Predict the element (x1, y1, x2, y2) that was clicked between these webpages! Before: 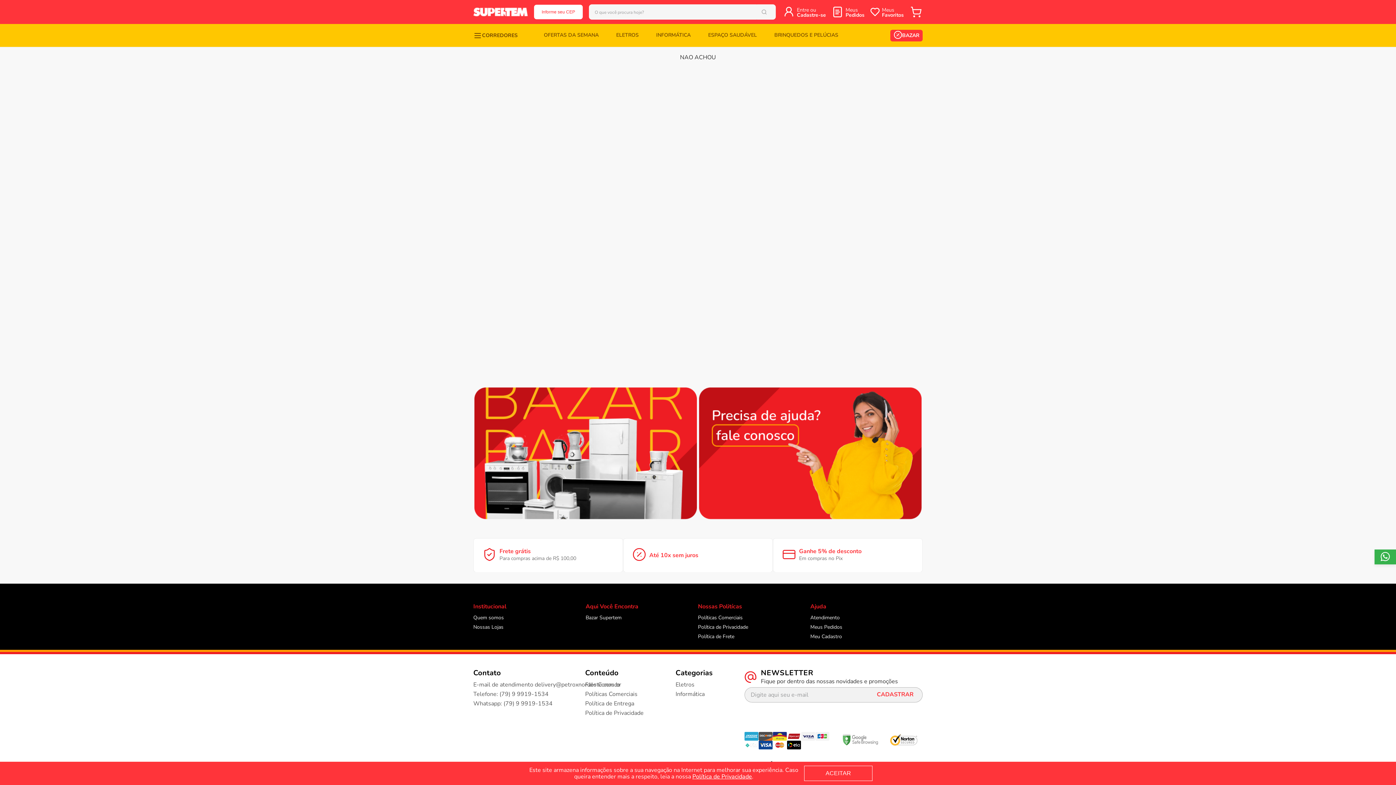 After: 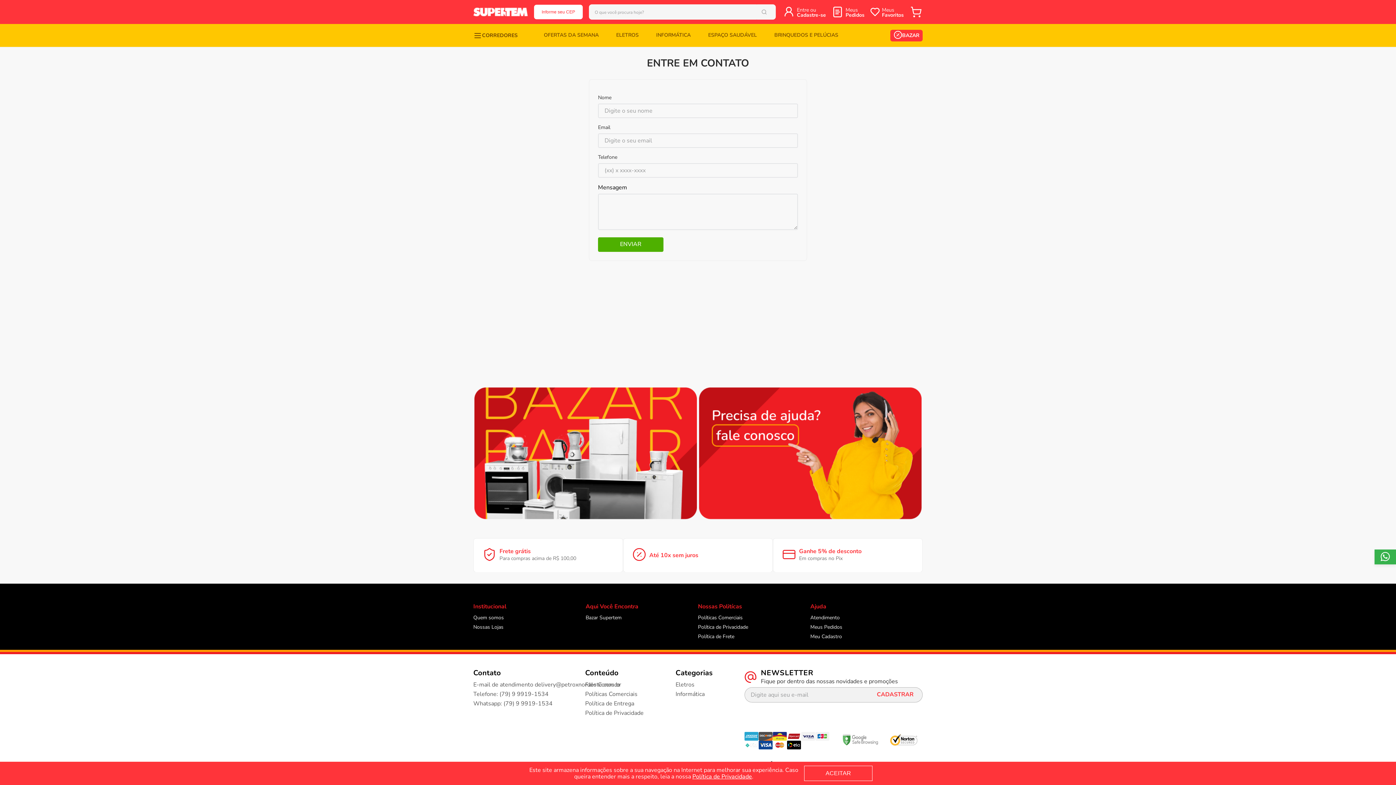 Action: bbox: (585, 680, 620, 688) label: Fale Conosco